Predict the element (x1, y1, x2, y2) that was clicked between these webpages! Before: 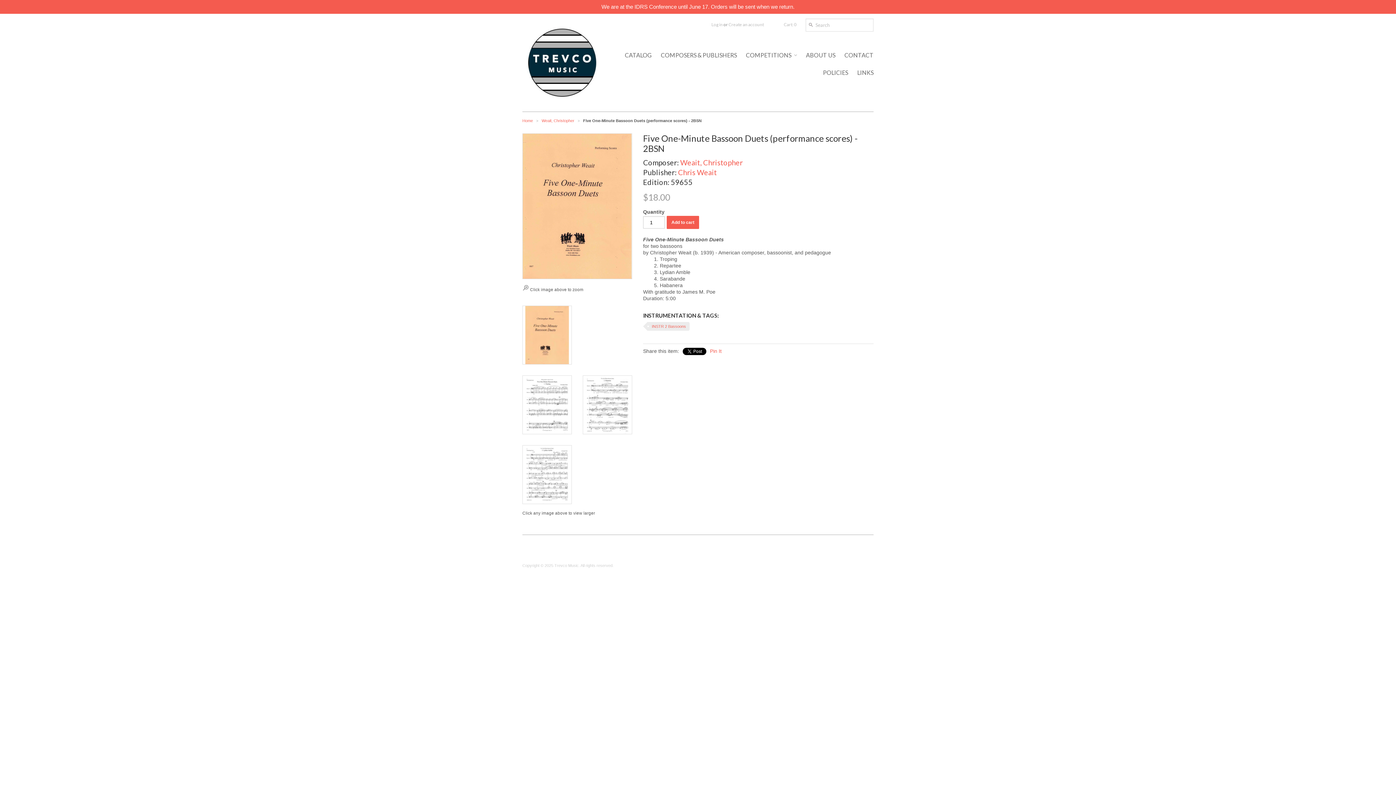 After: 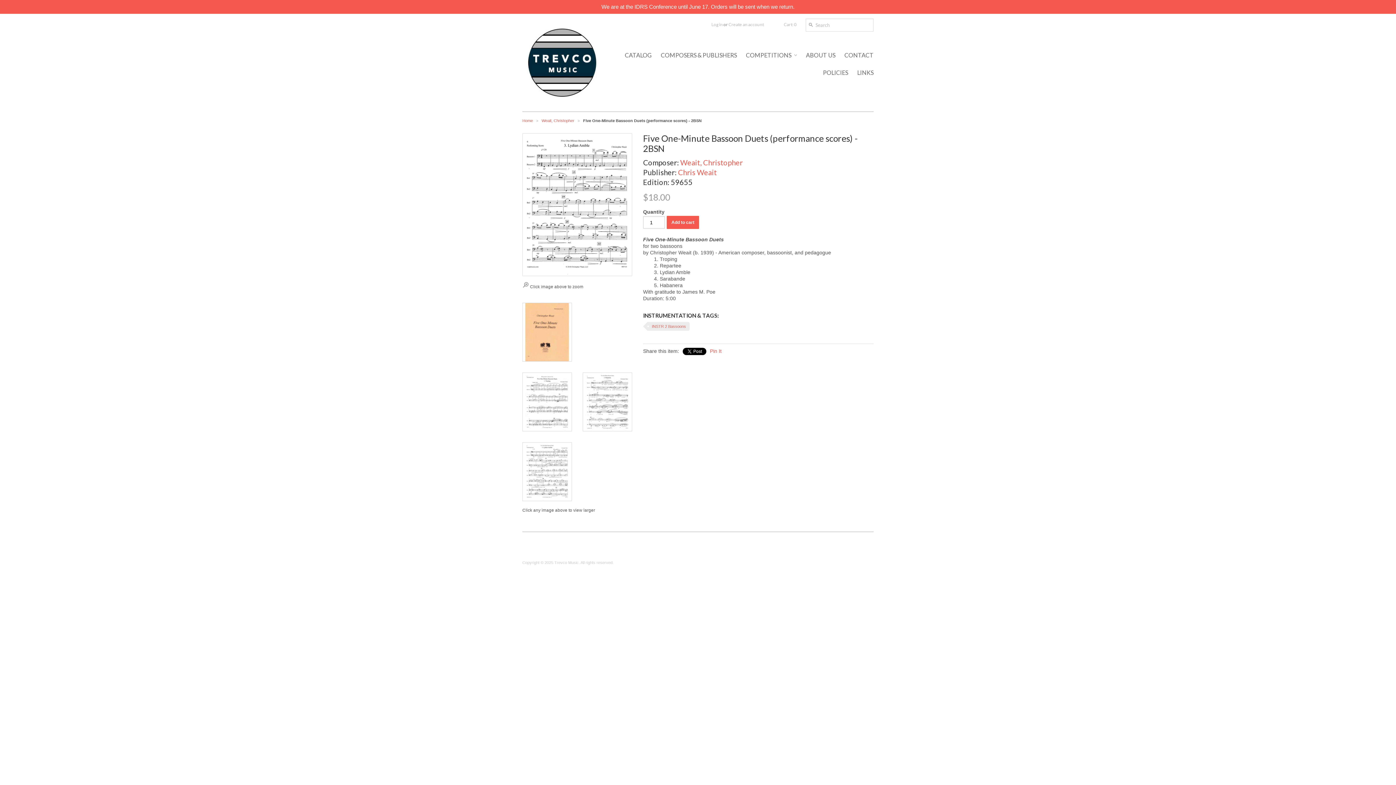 Action: bbox: (522, 445, 572, 504)